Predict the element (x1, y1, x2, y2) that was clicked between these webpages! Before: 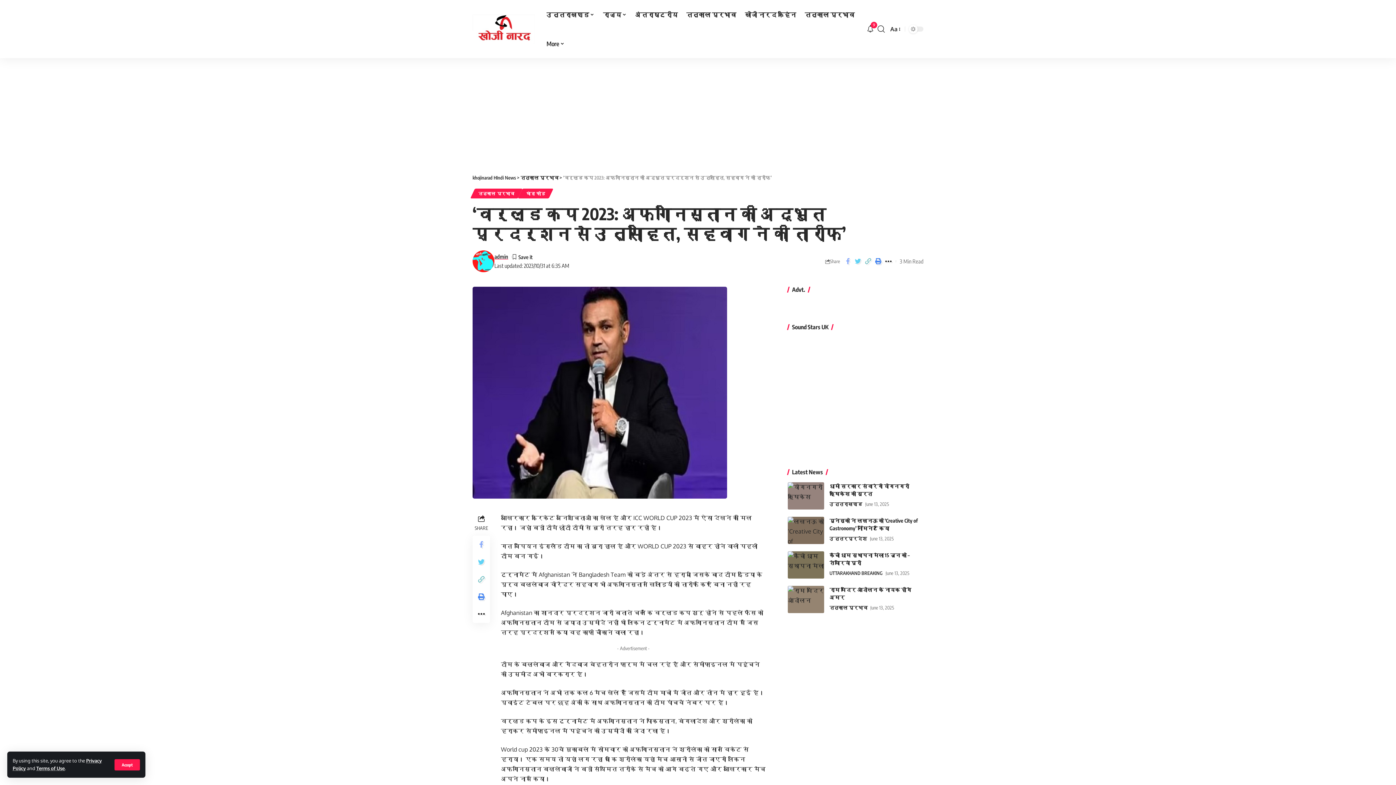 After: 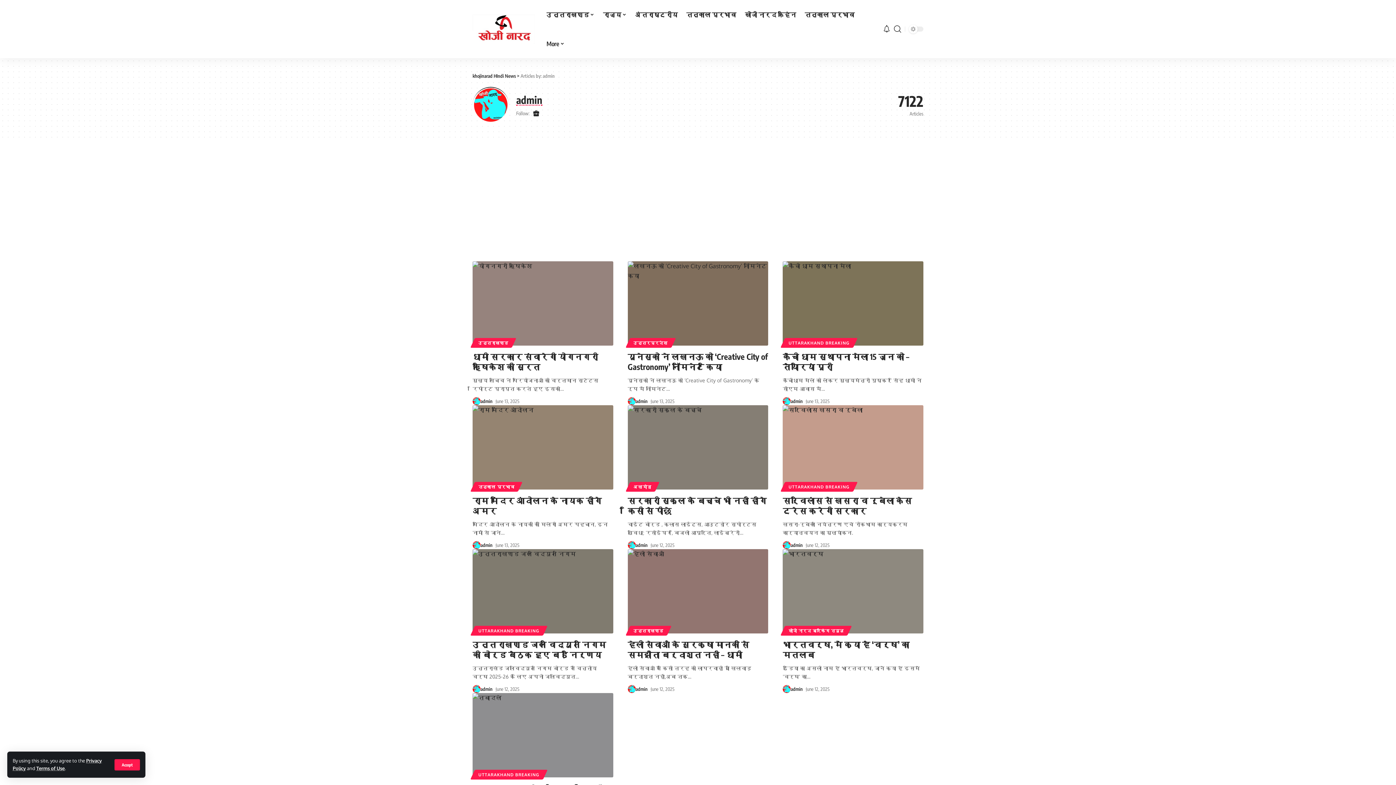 Action: bbox: (494, 252, 508, 261) label: admin